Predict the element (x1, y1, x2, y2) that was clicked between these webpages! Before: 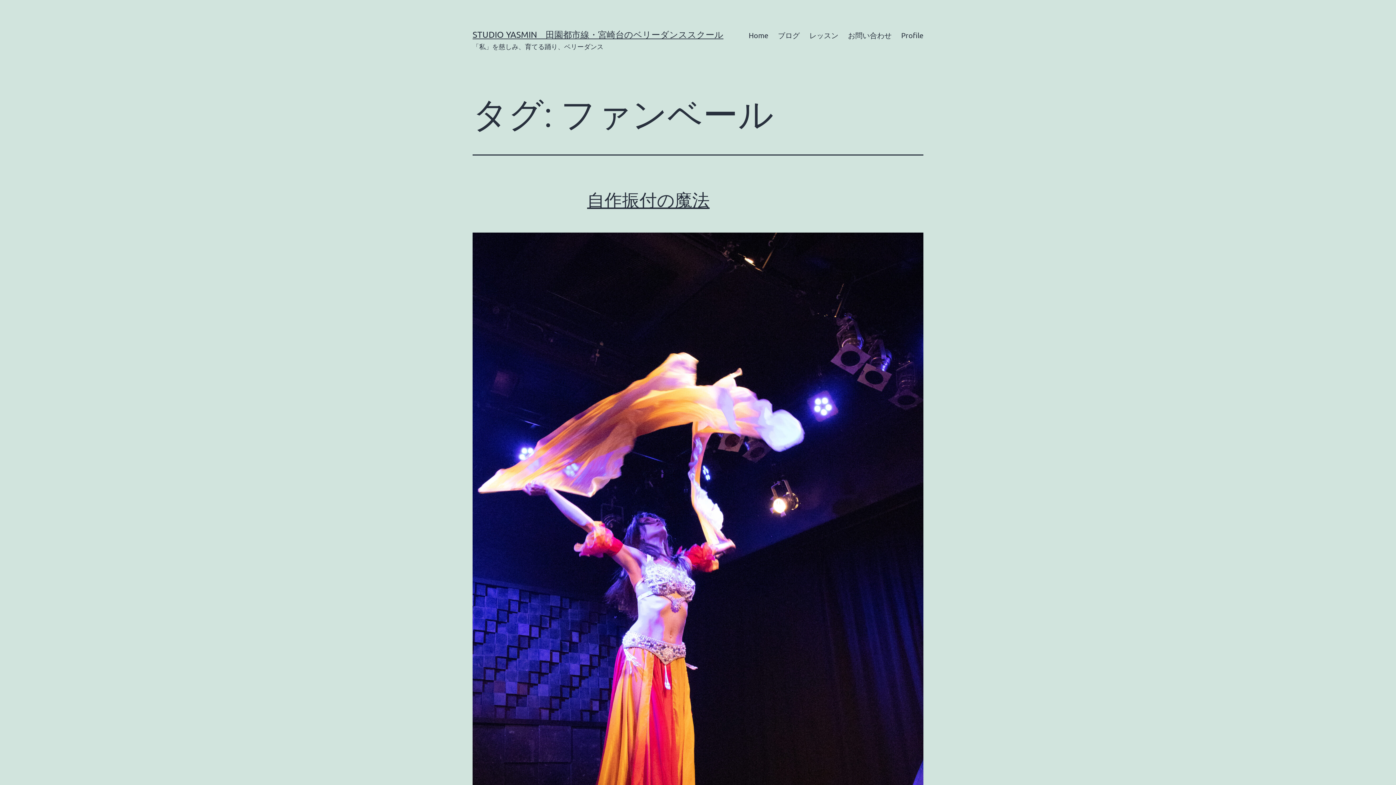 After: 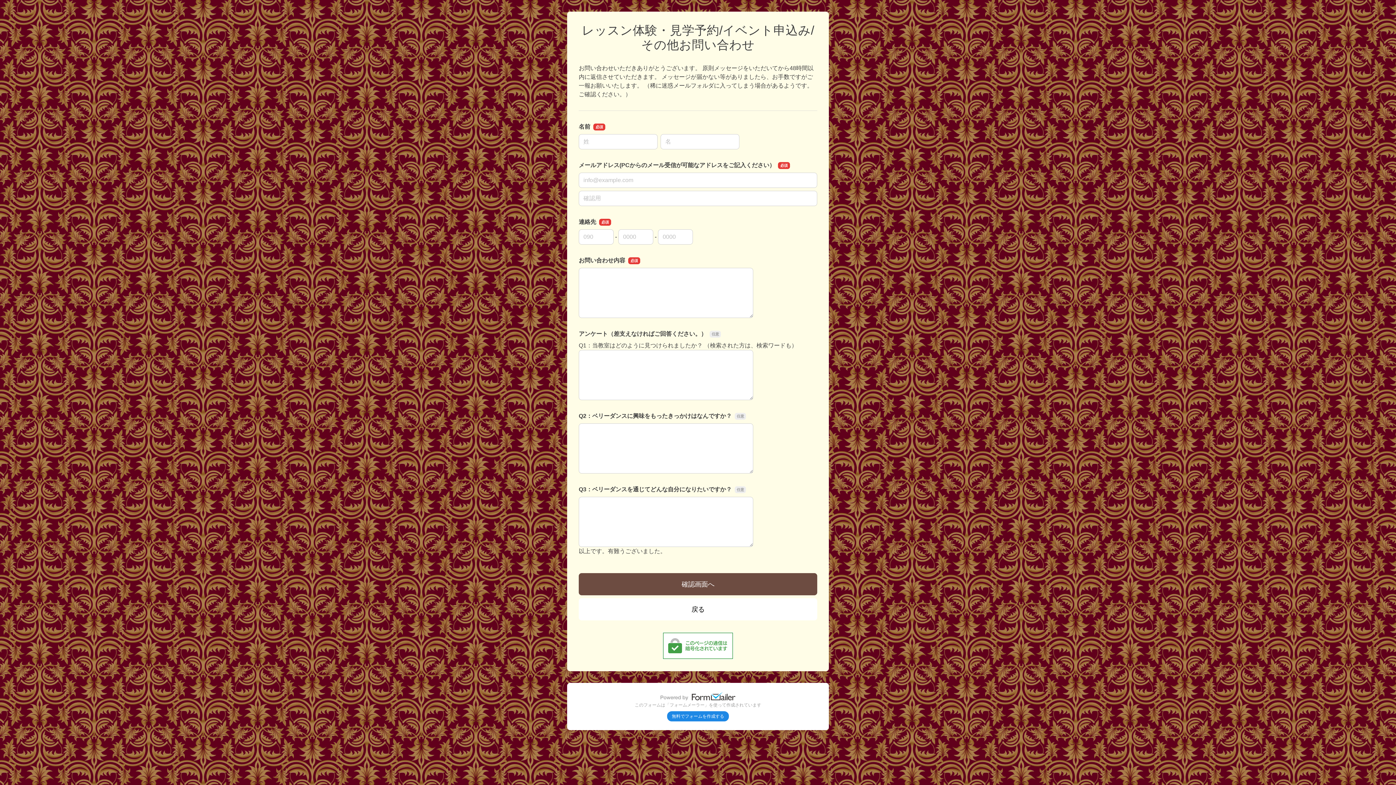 Action: label: お問い合わせ bbox: (843, 26, 896, 44)